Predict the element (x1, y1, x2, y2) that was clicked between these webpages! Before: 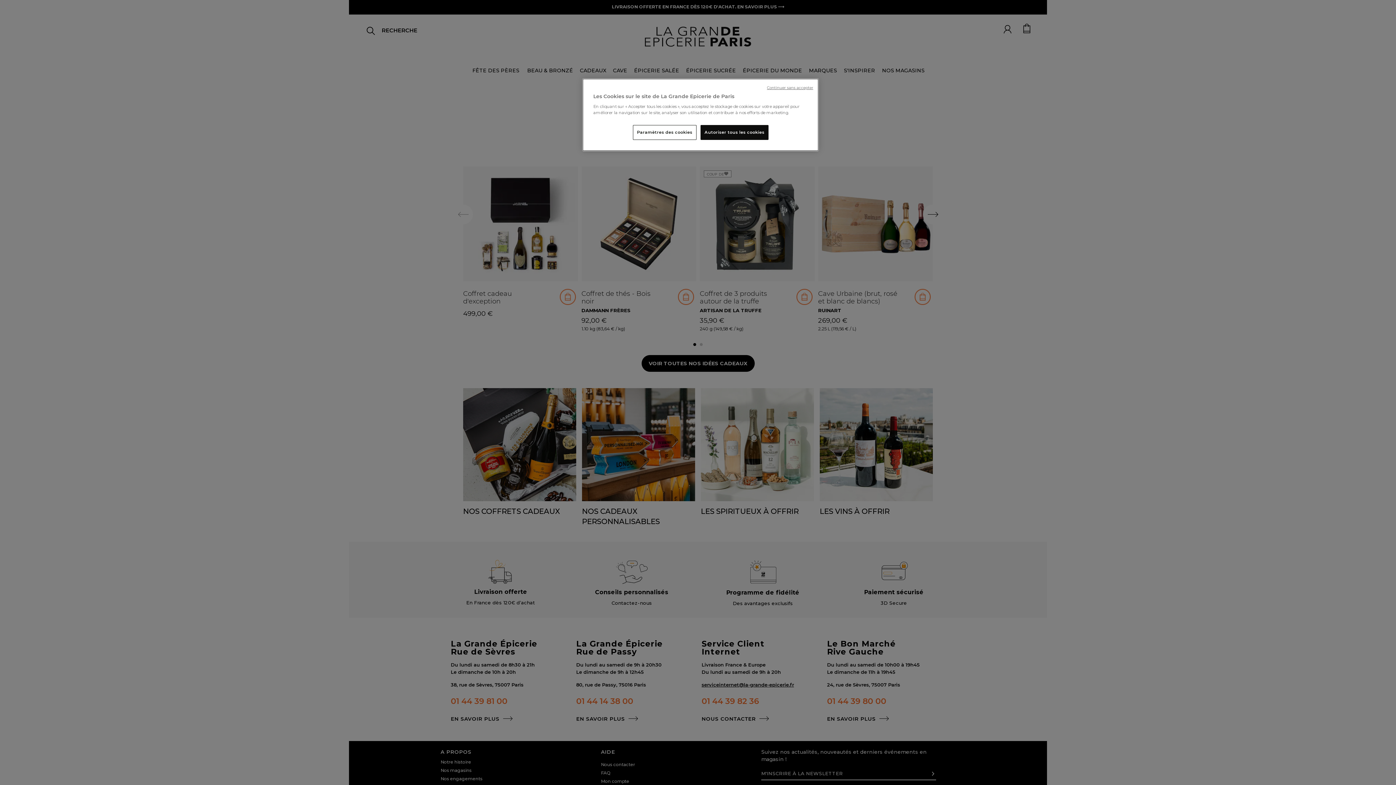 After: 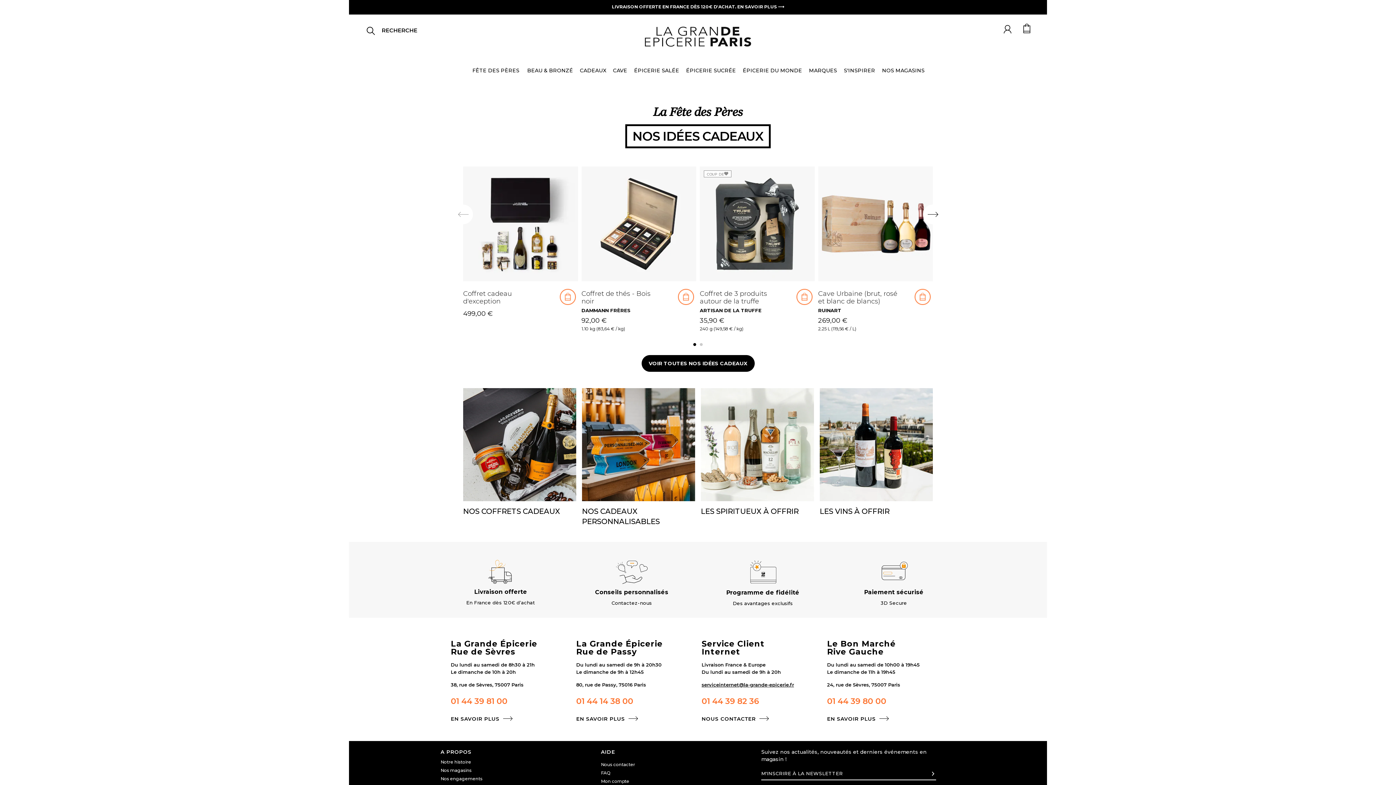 Action: bbox: (700, 125, 768, 140) label: Autoriser tous les cookies